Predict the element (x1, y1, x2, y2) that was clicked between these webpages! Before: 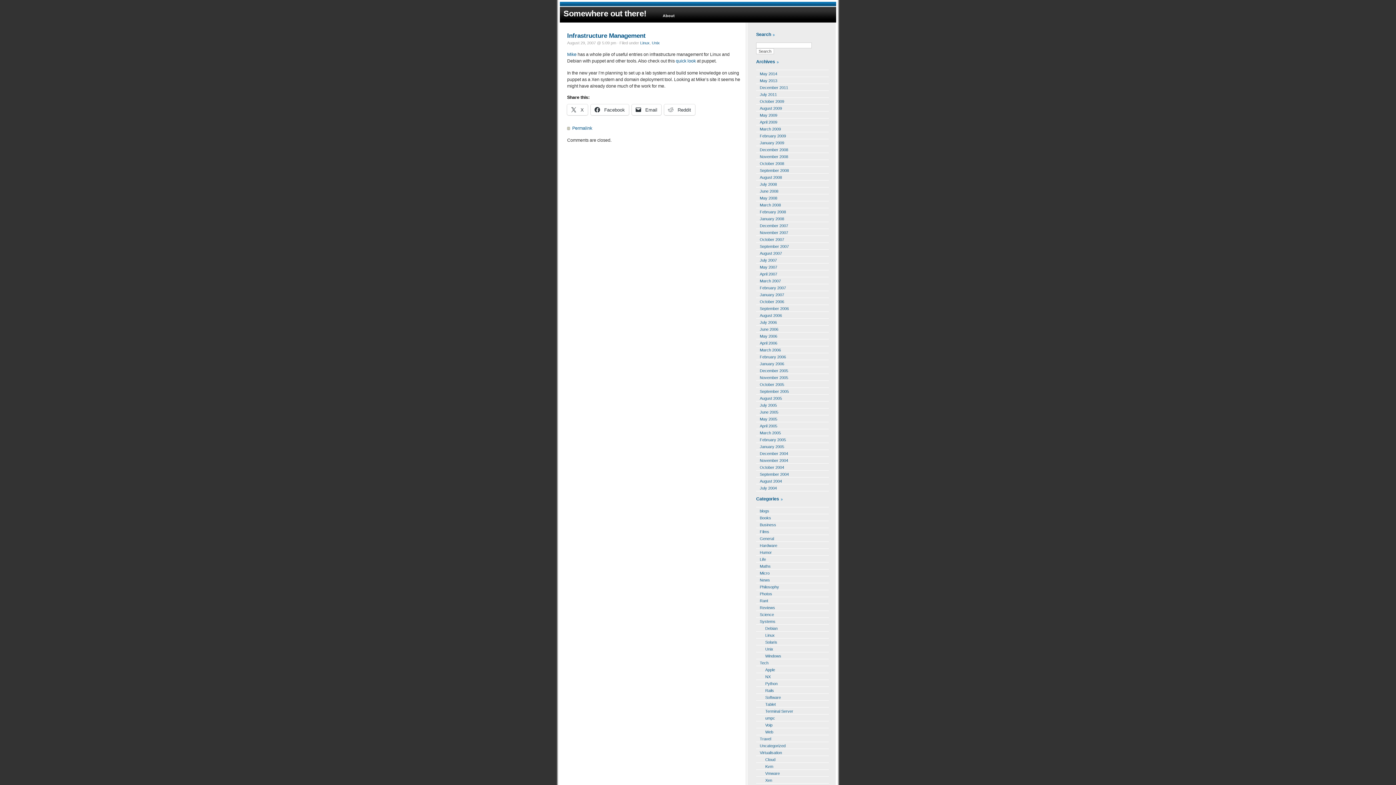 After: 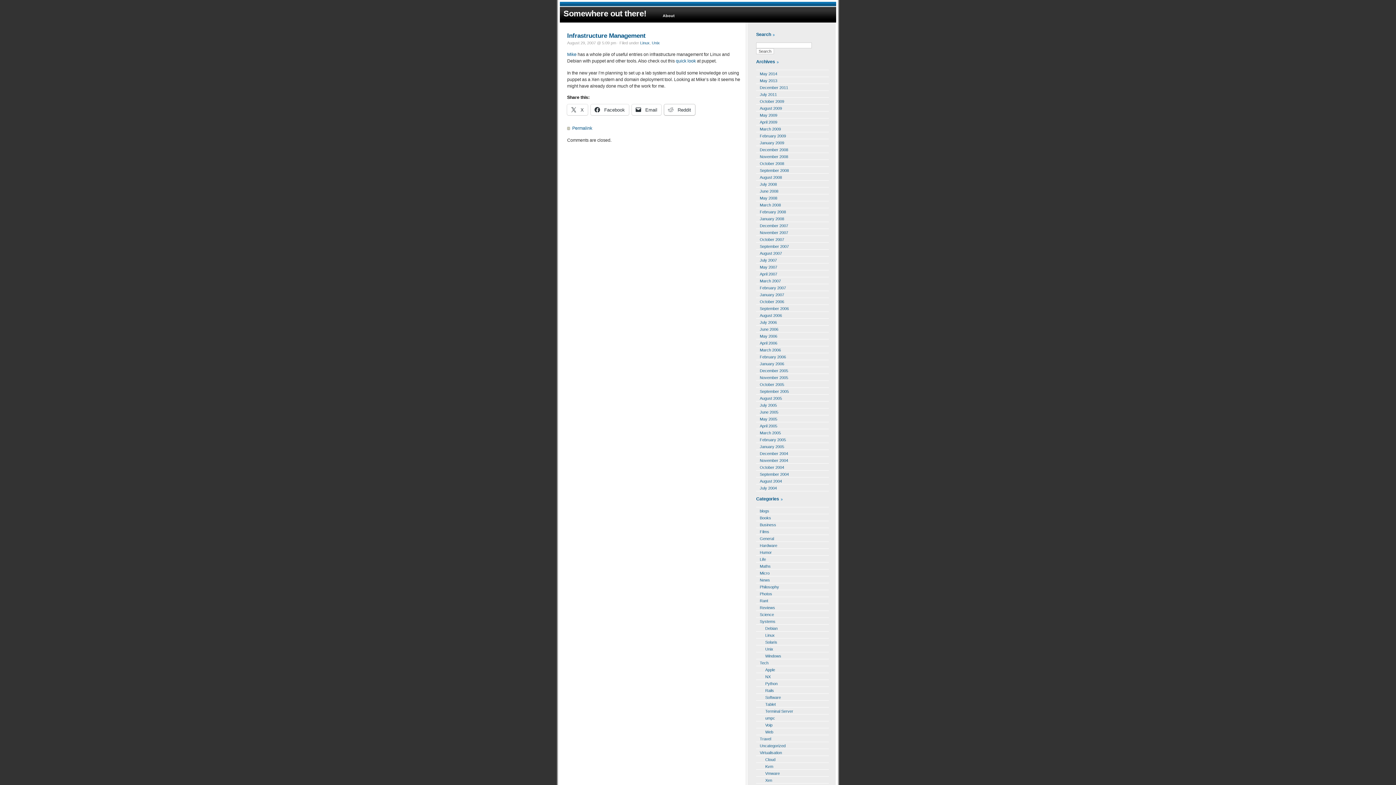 Action: label:  Reddit bbox: (664, 104, 695, 115)